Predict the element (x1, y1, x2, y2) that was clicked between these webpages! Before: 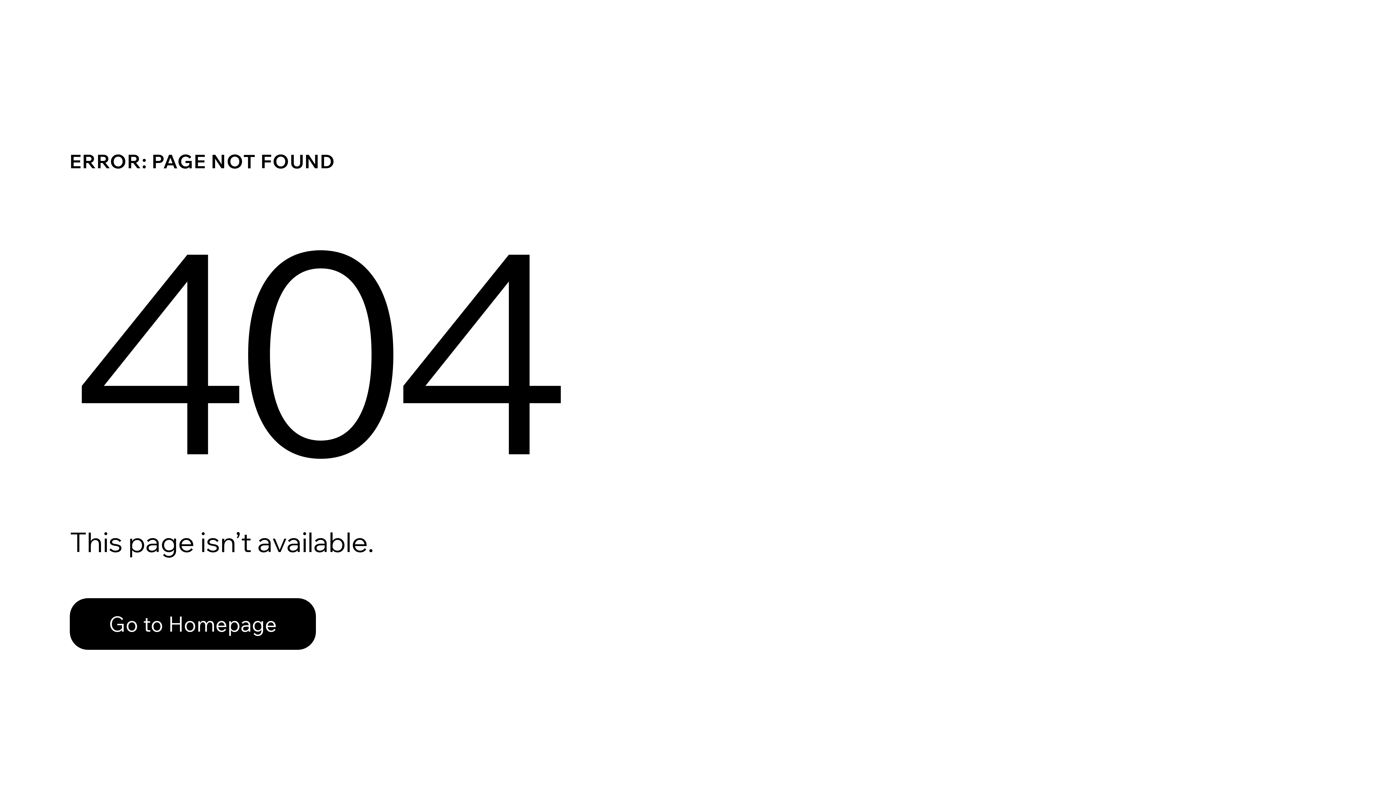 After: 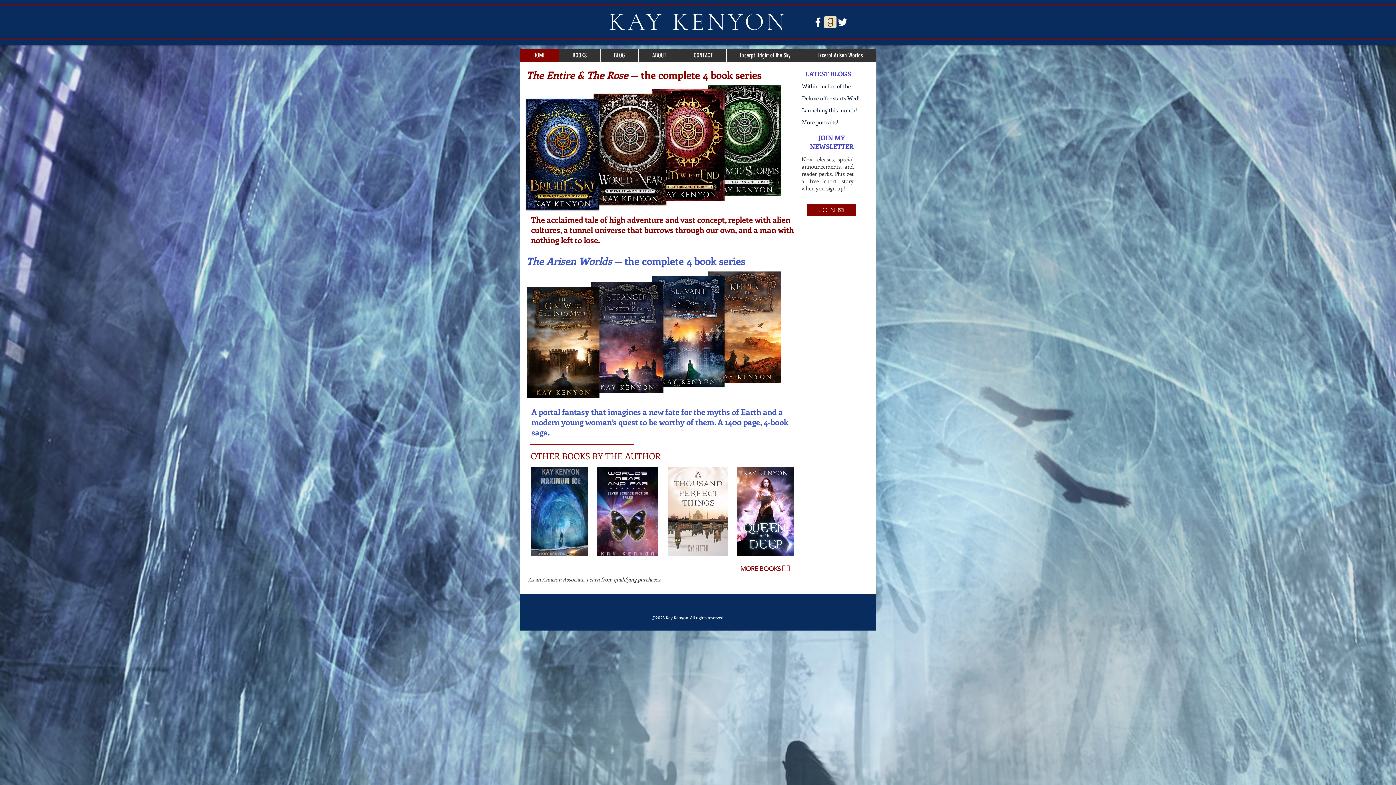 Action: label: Go to Homepage bbox: (69, 582, 768, 659)